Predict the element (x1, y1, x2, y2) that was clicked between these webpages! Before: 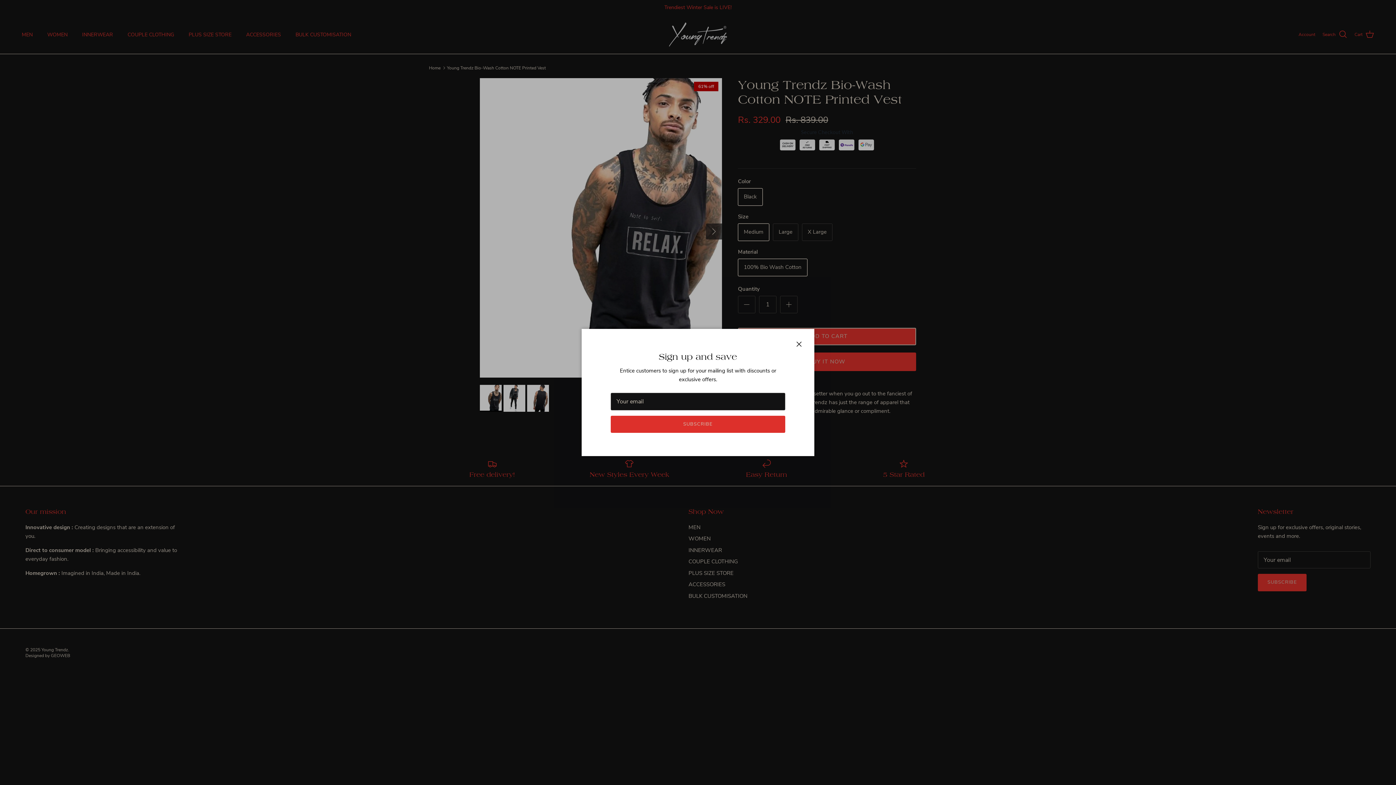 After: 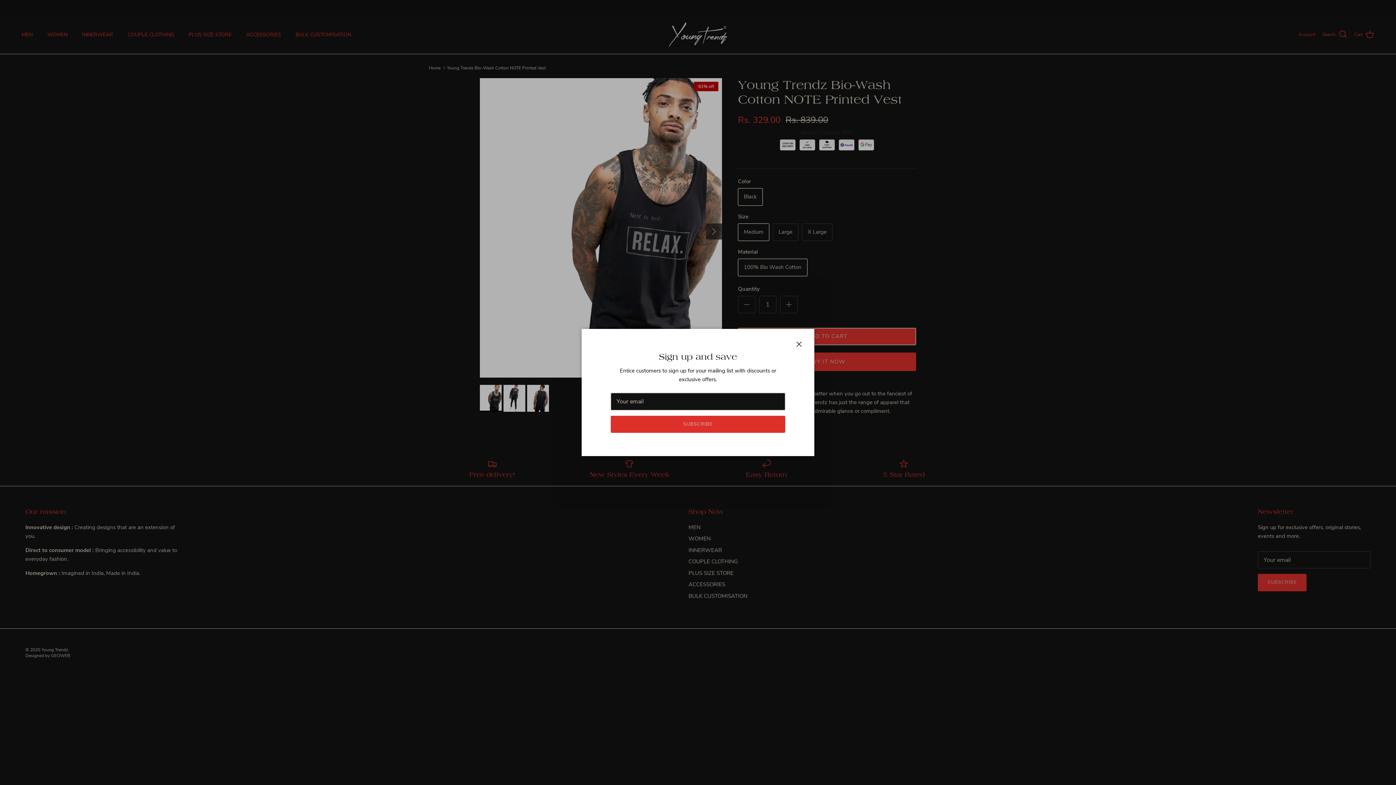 Action: label: SUBSCRIBE bbox: (610, 415, 785, 433)